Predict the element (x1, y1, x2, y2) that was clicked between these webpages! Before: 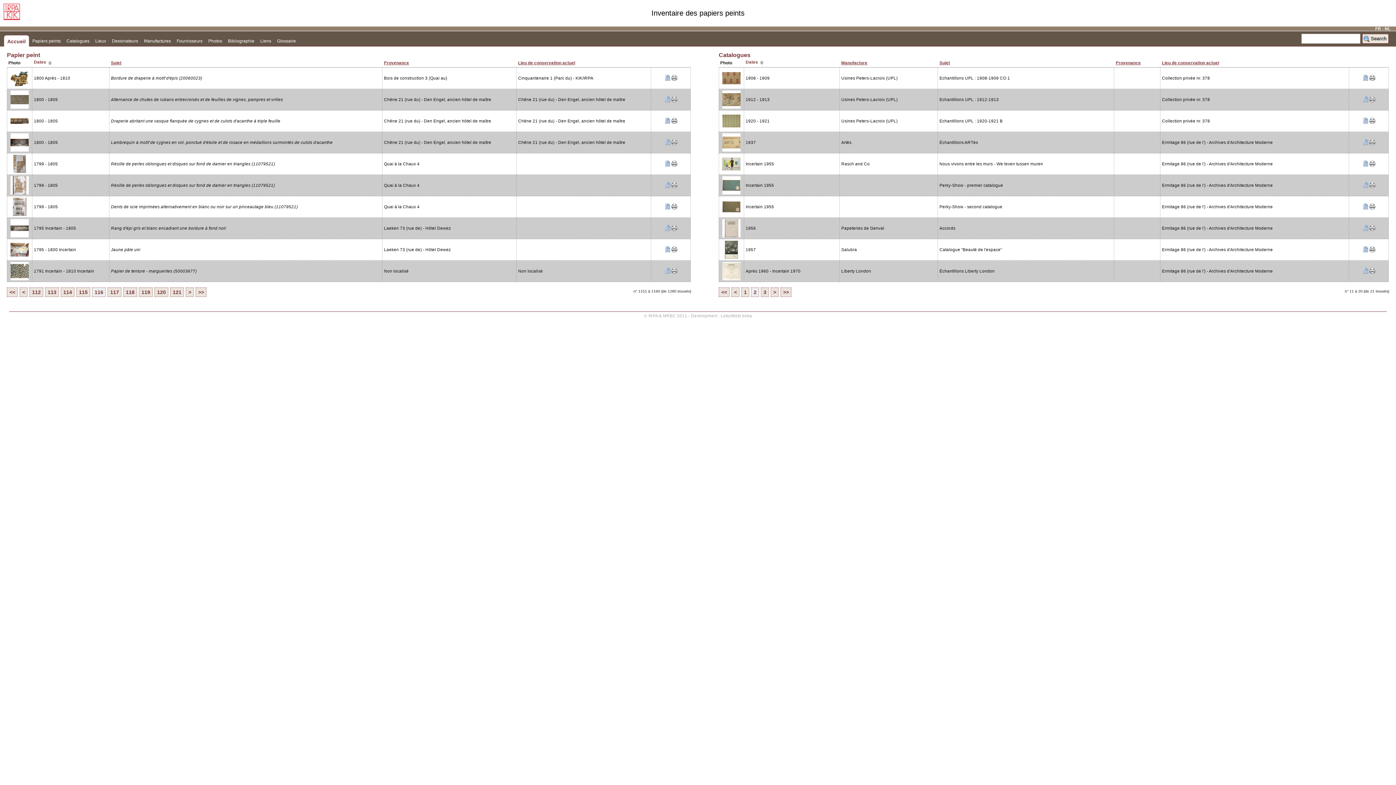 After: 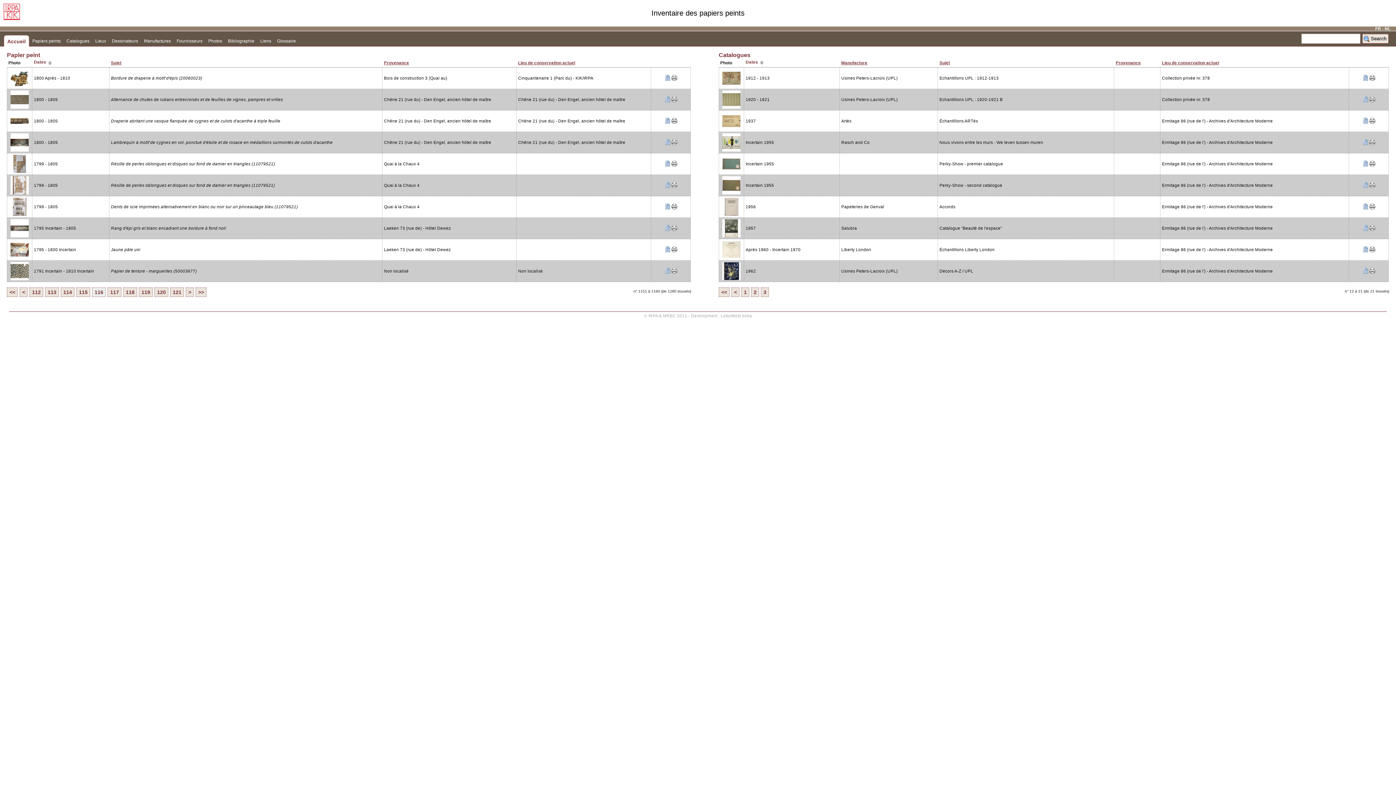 Action: label: >> bbox: (780, 287, 791, 297)